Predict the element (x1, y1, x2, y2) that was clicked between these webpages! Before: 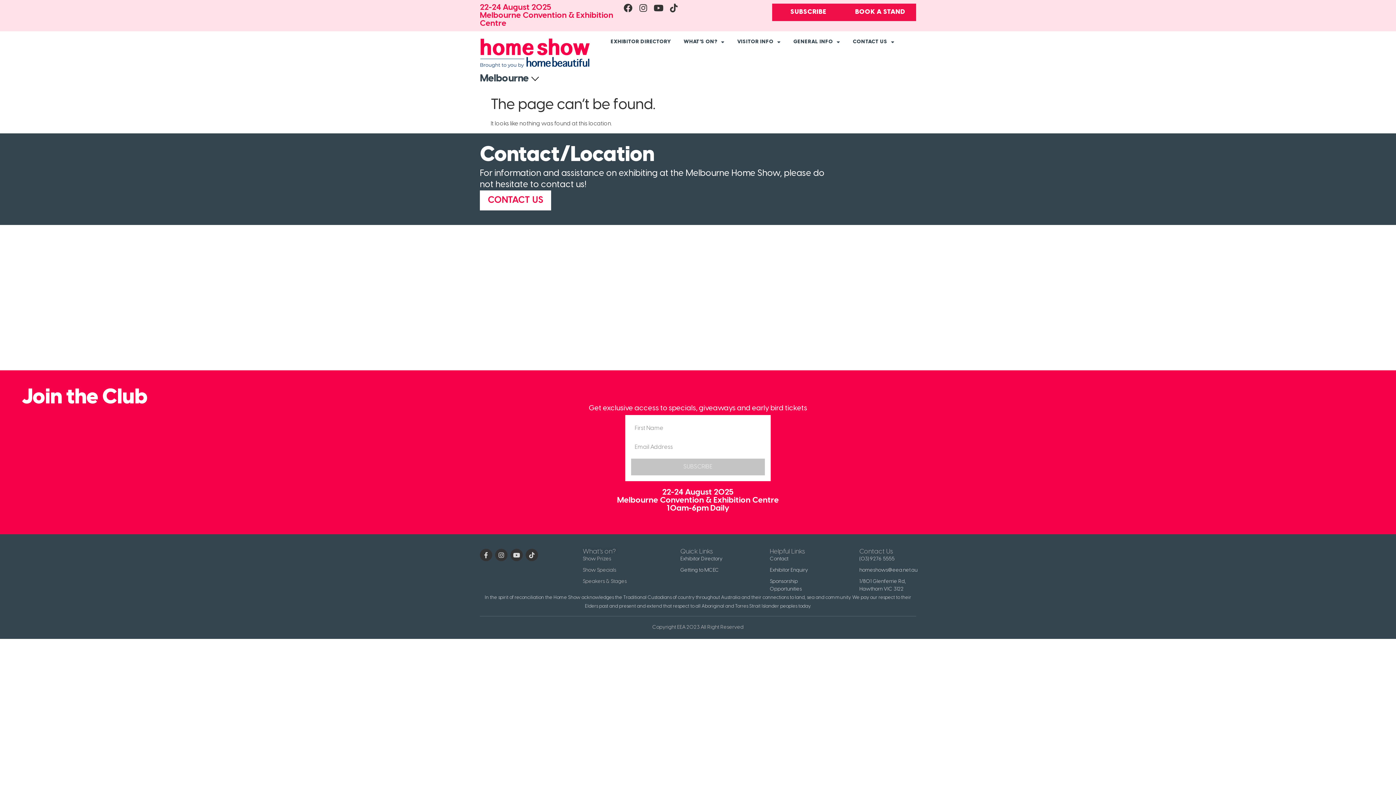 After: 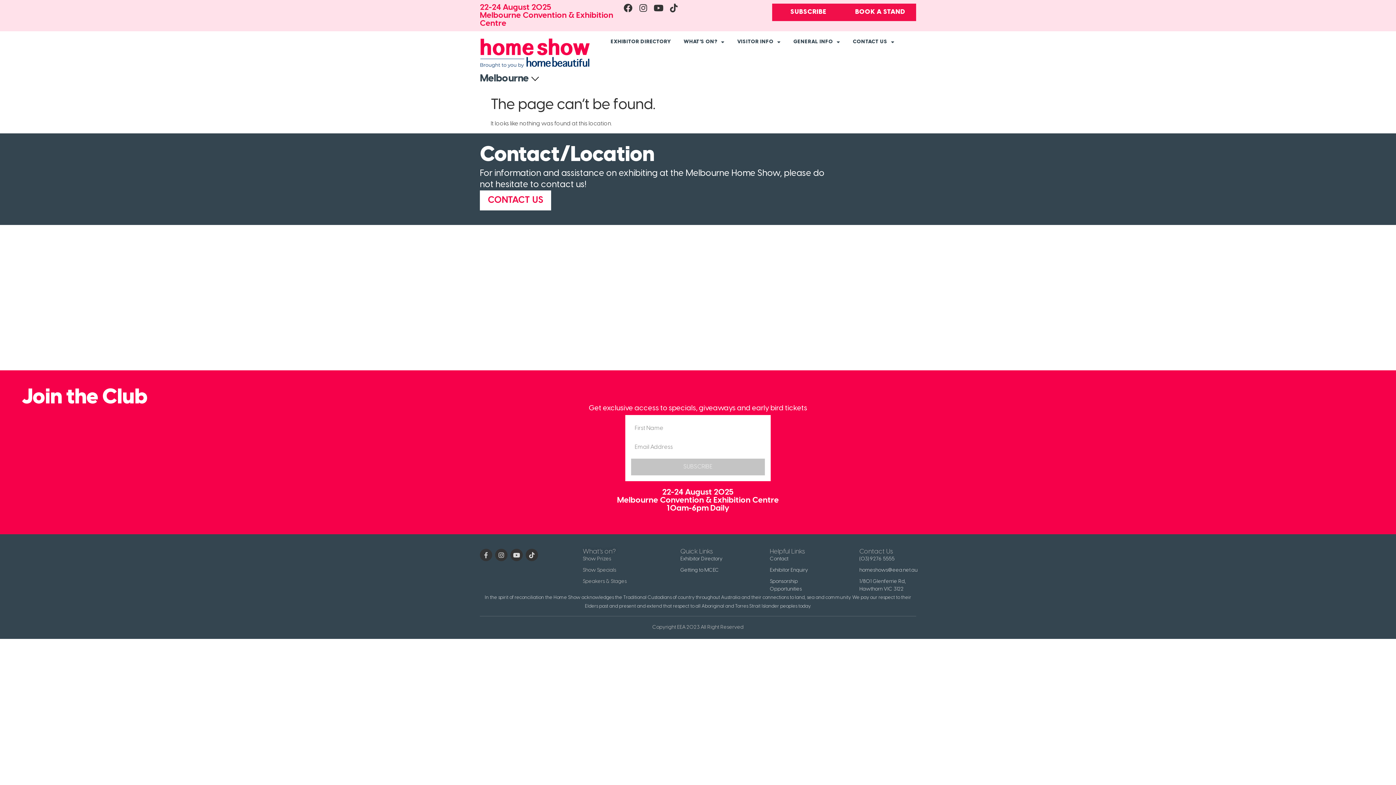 Action: bbox: (480, 549, 492, 561) label: Facebook-f